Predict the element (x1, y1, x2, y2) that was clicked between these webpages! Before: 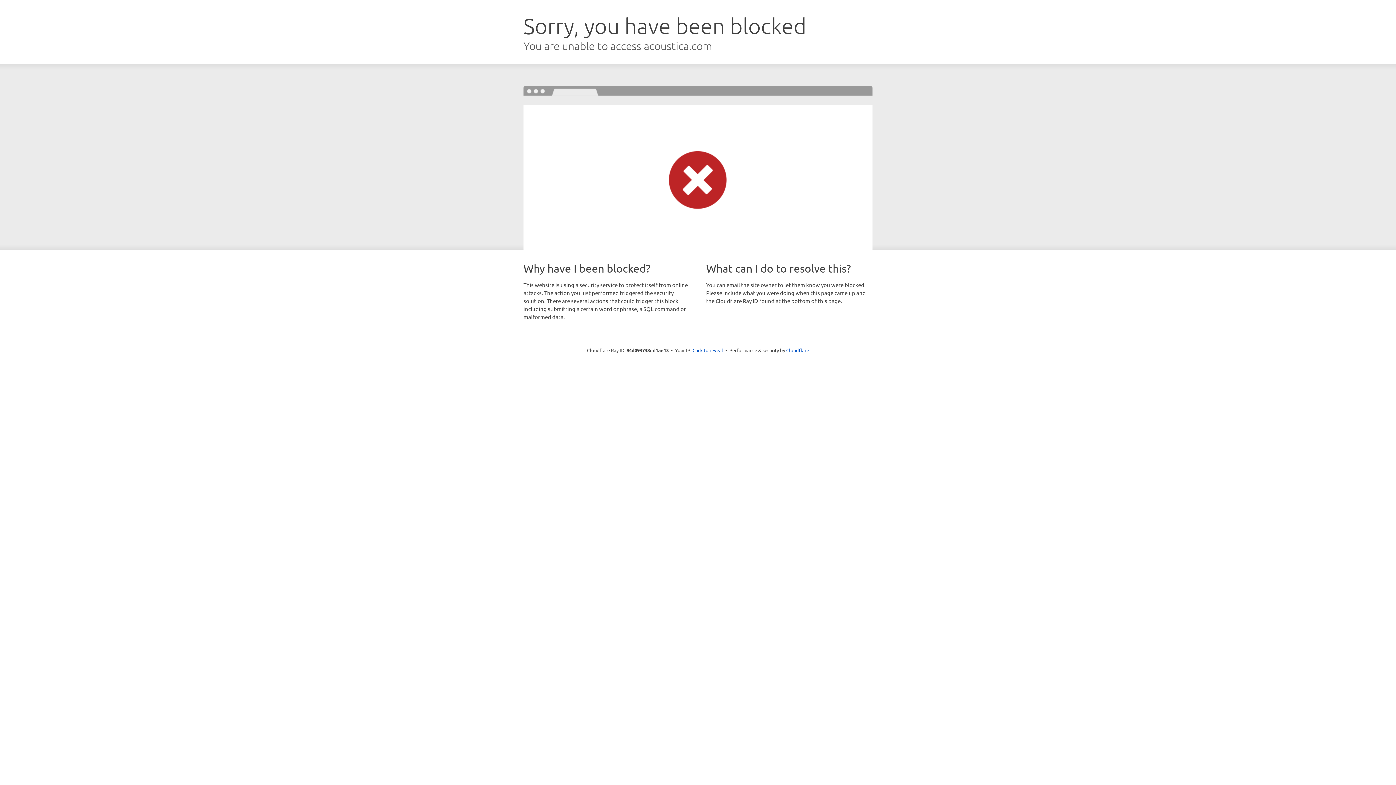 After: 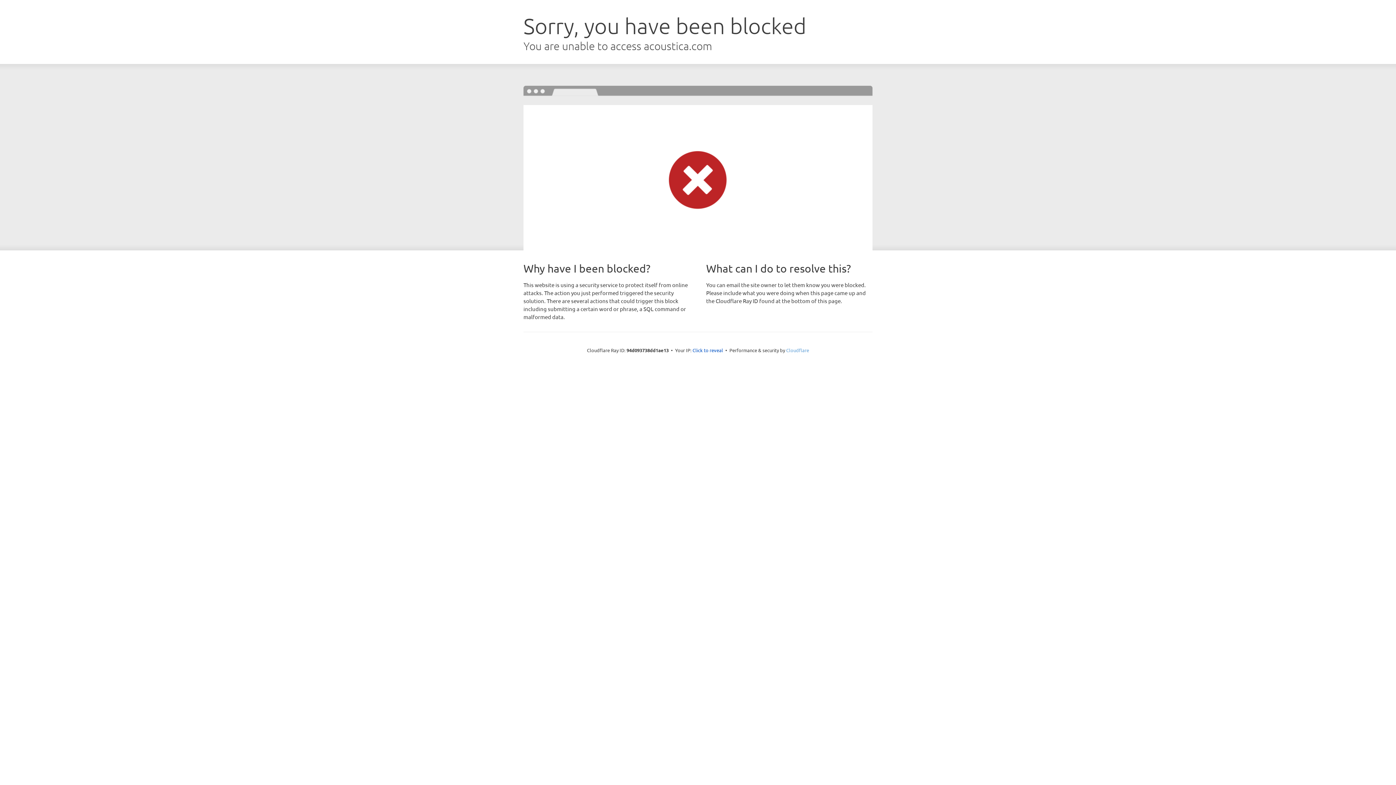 Action: label: Cloudflare bbox: (786, 347, 809, 353)